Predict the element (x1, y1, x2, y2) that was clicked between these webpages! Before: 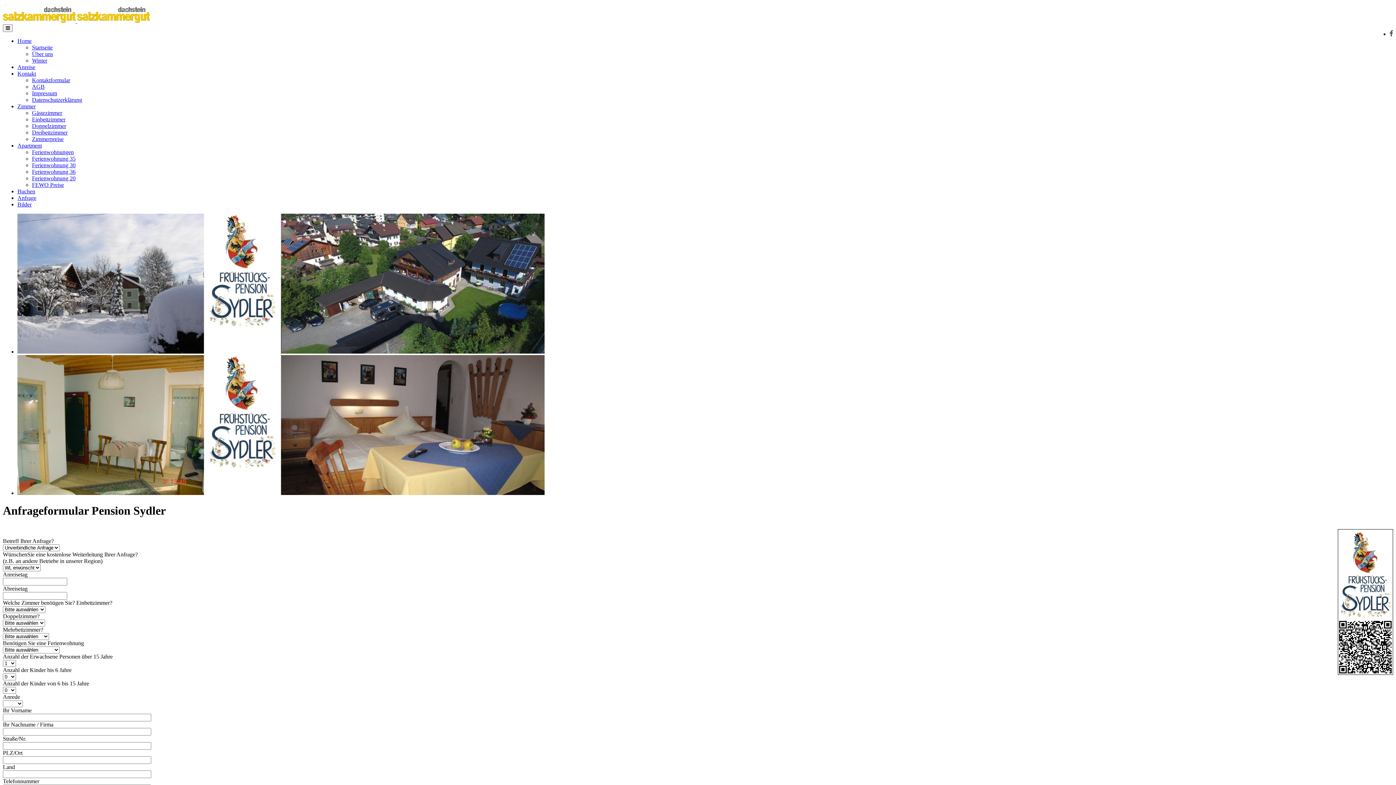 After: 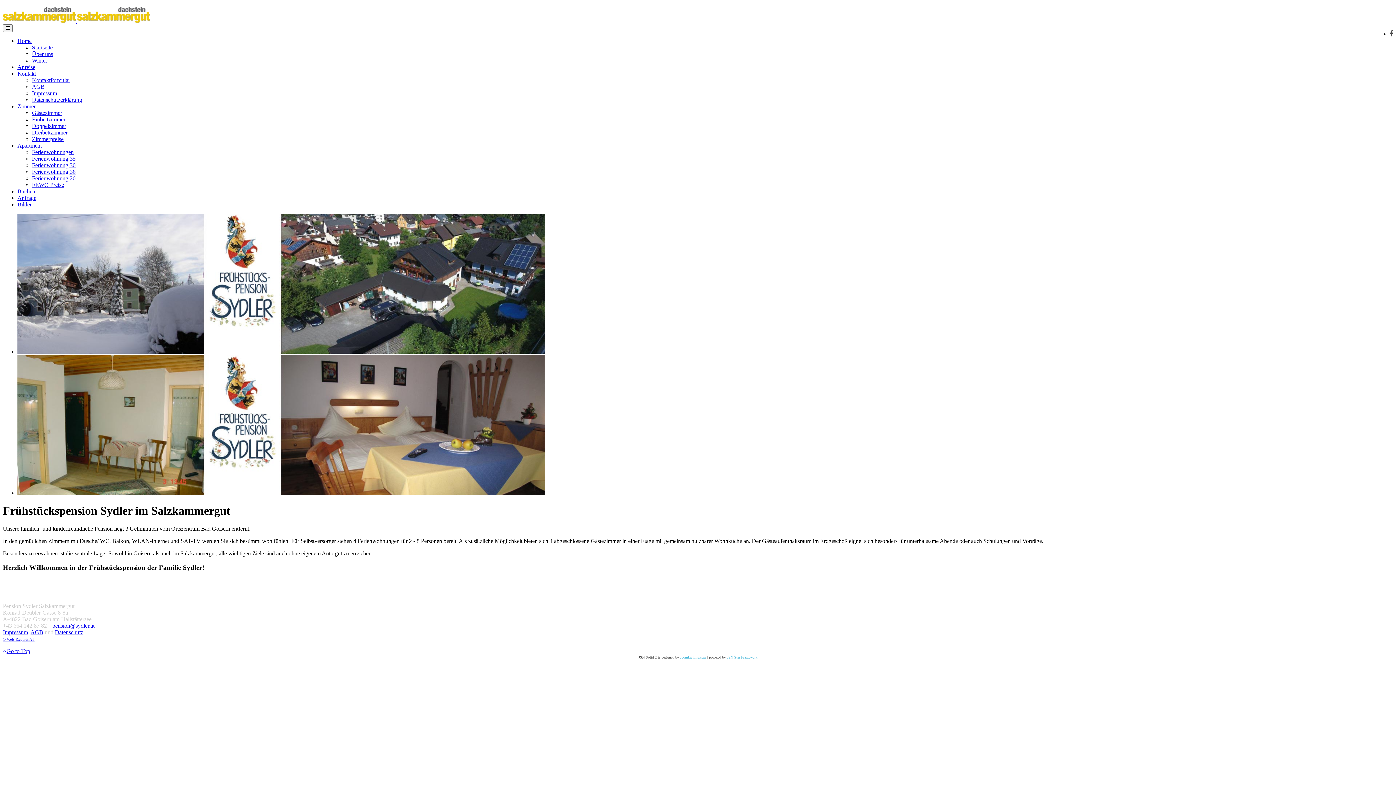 Action: bbox: (32, 44, 52, 50) label: Startseite